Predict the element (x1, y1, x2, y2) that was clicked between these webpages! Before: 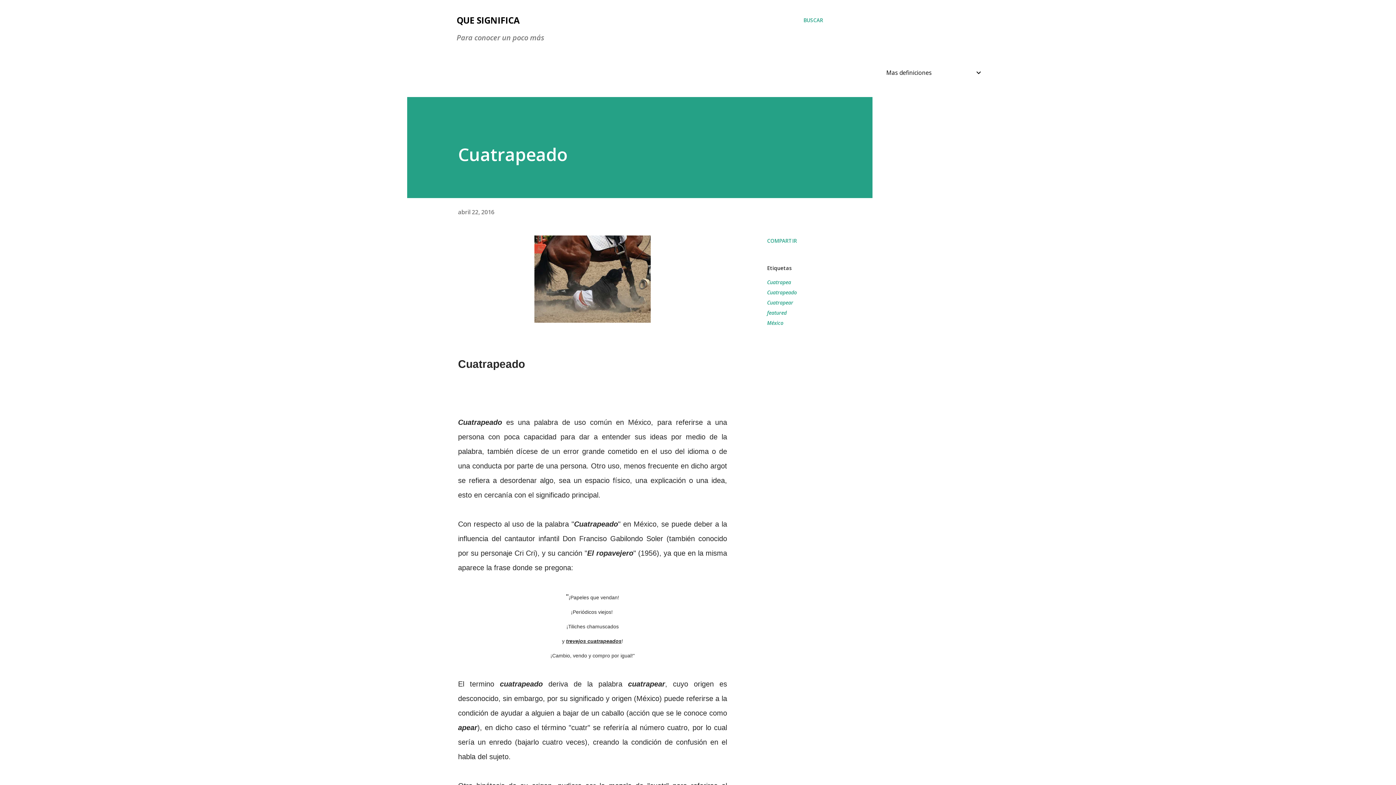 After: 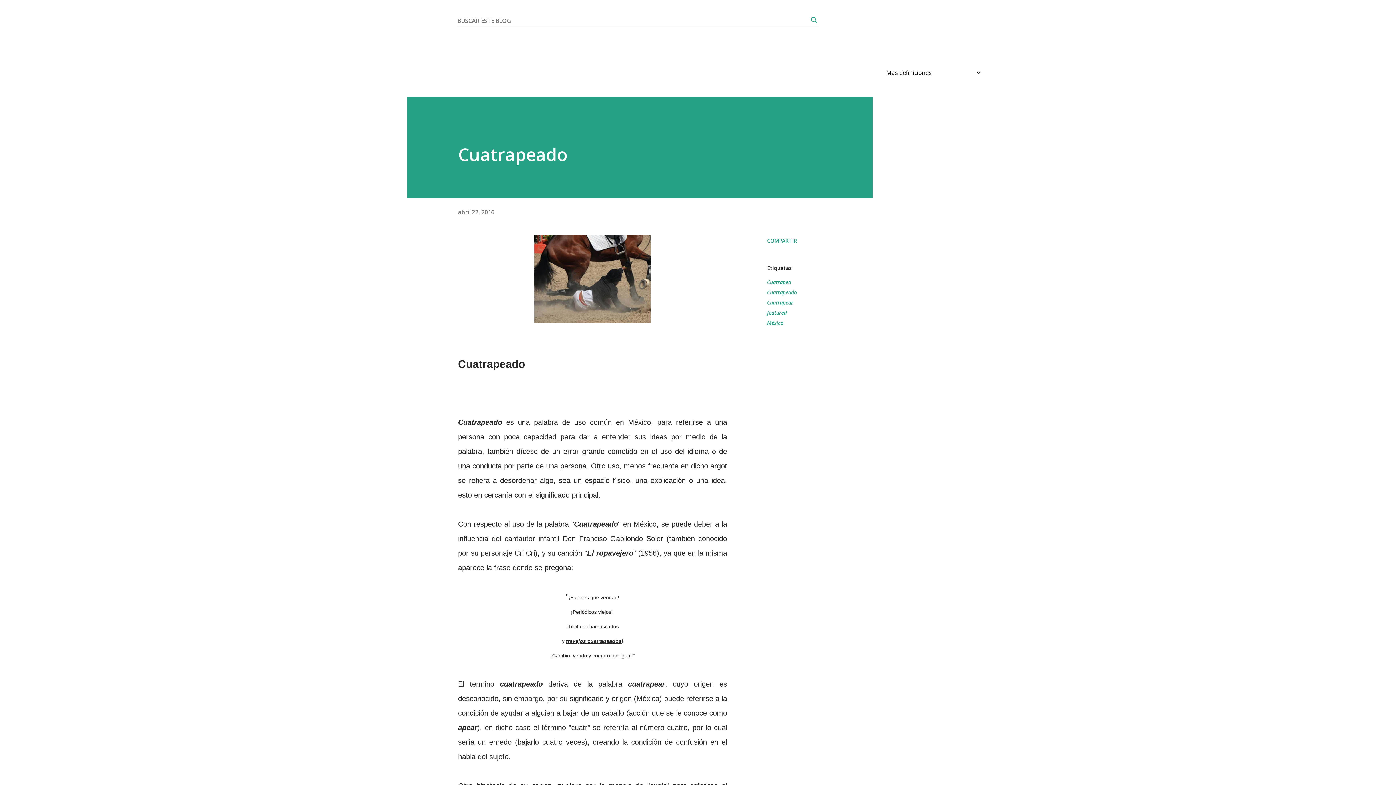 Action: label: Buscar bbox: (803, 16, 823, 24)